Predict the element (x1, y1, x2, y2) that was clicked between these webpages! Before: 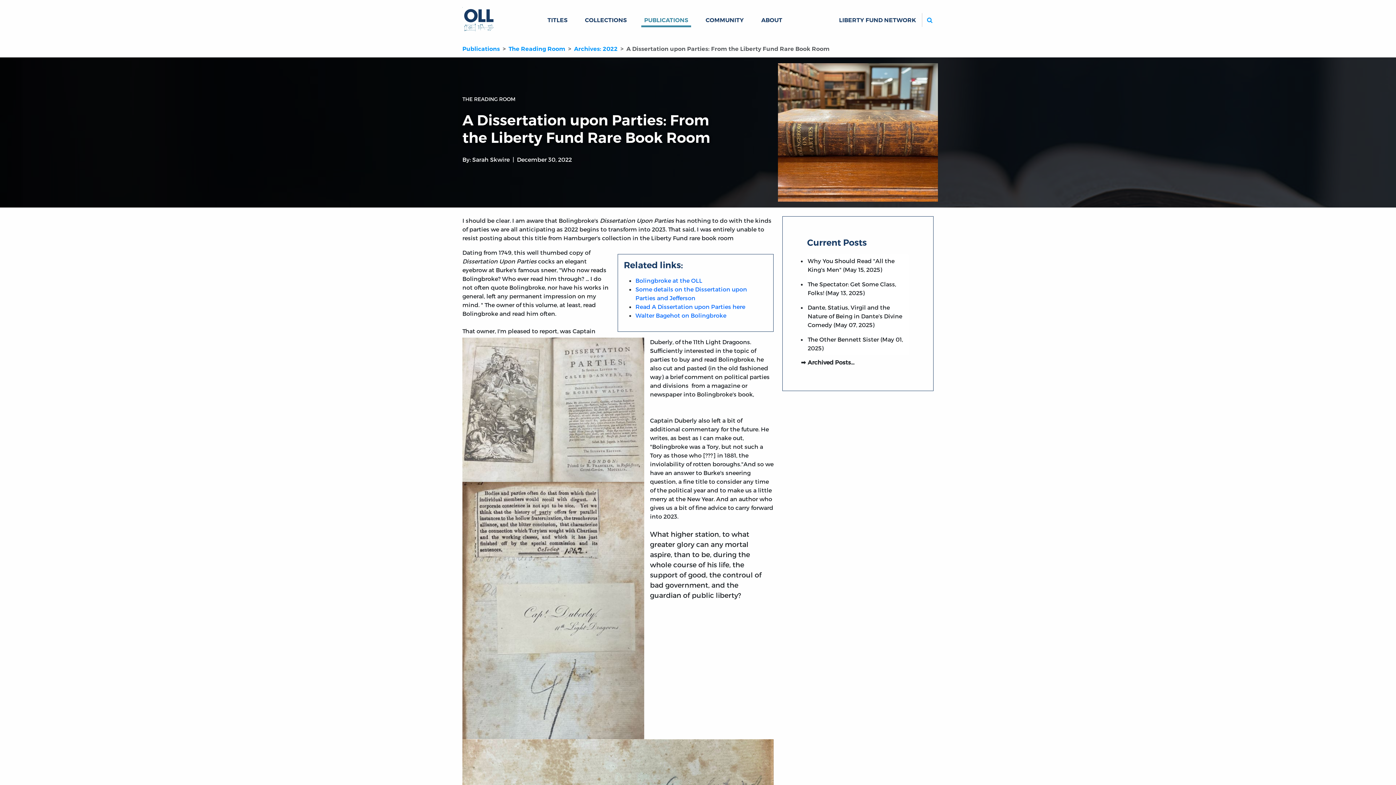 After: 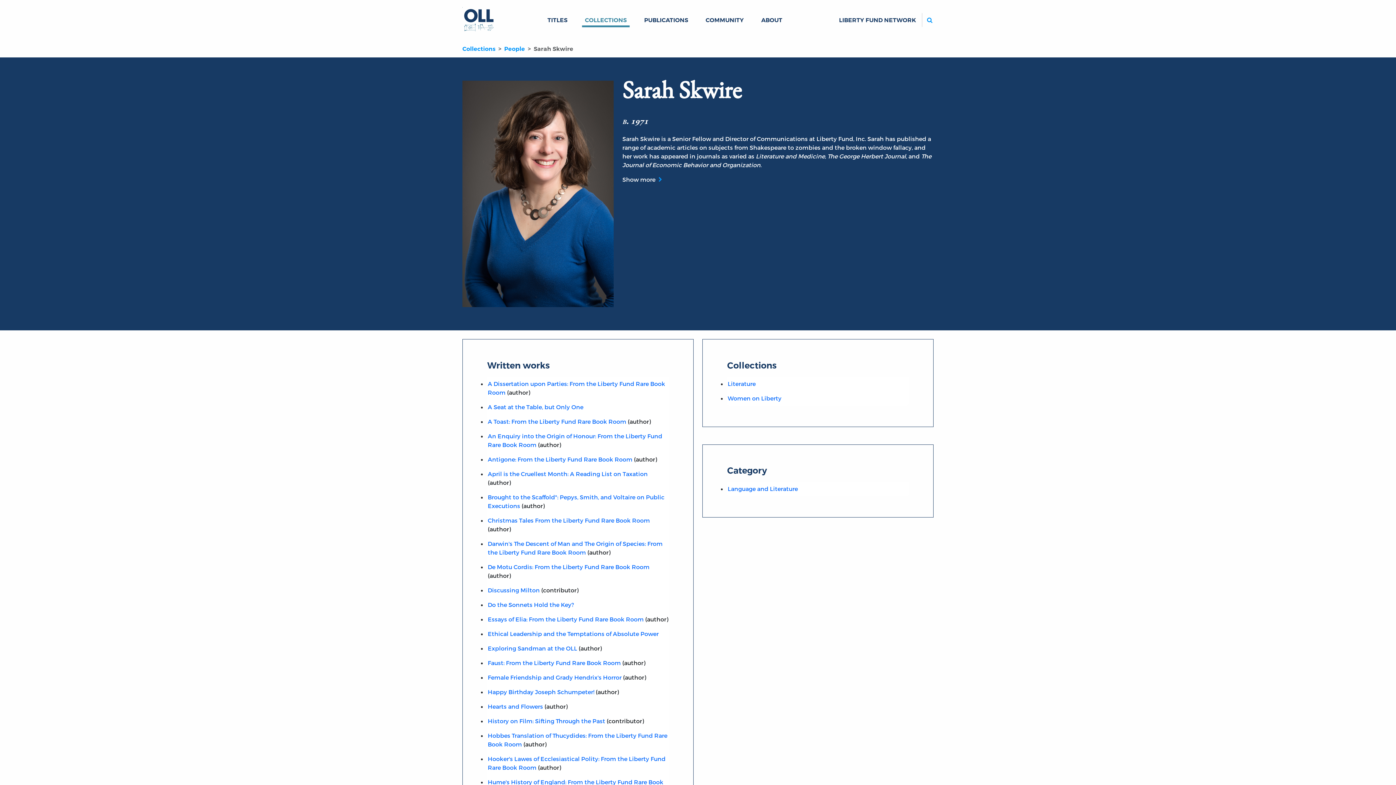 Action: label: Sarah Skwire bbox: (472, 156, 509, 163)